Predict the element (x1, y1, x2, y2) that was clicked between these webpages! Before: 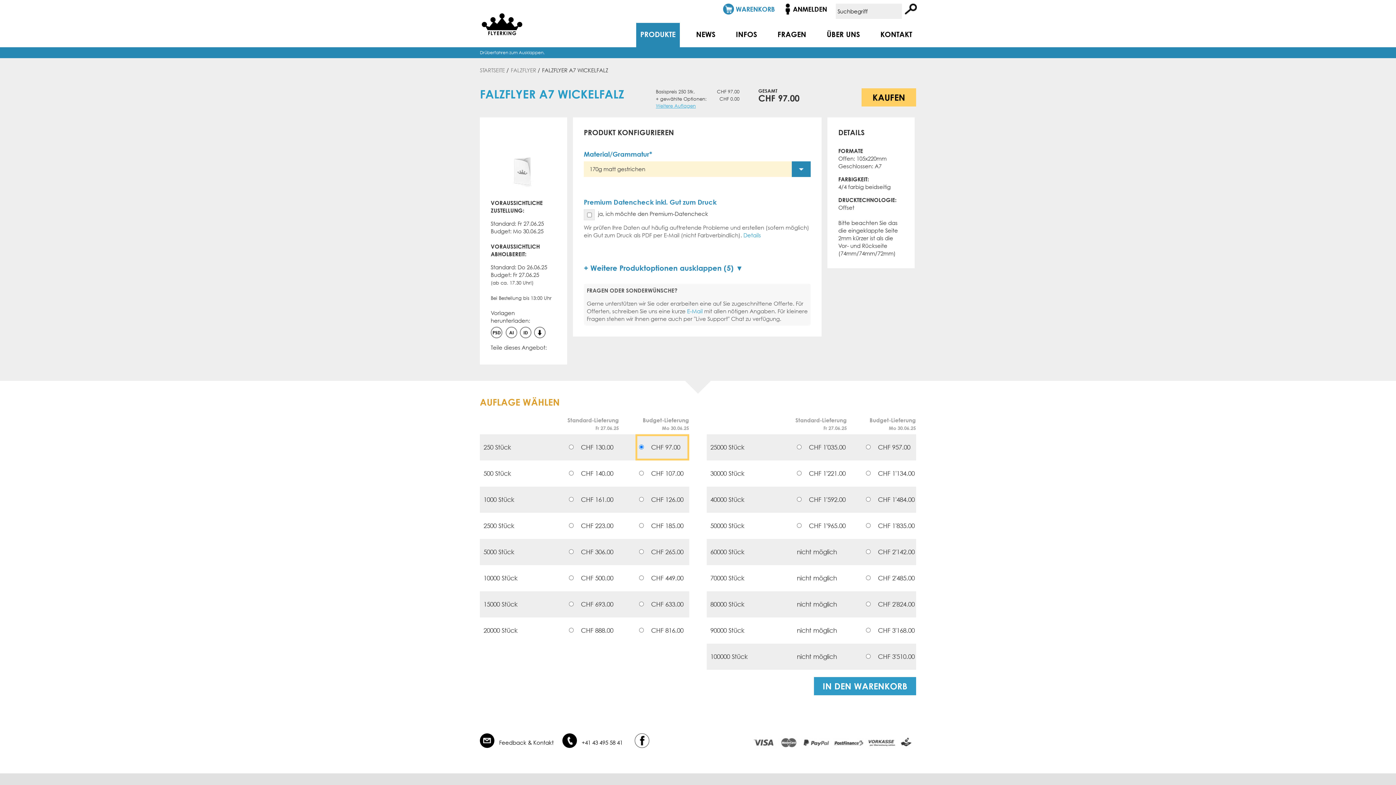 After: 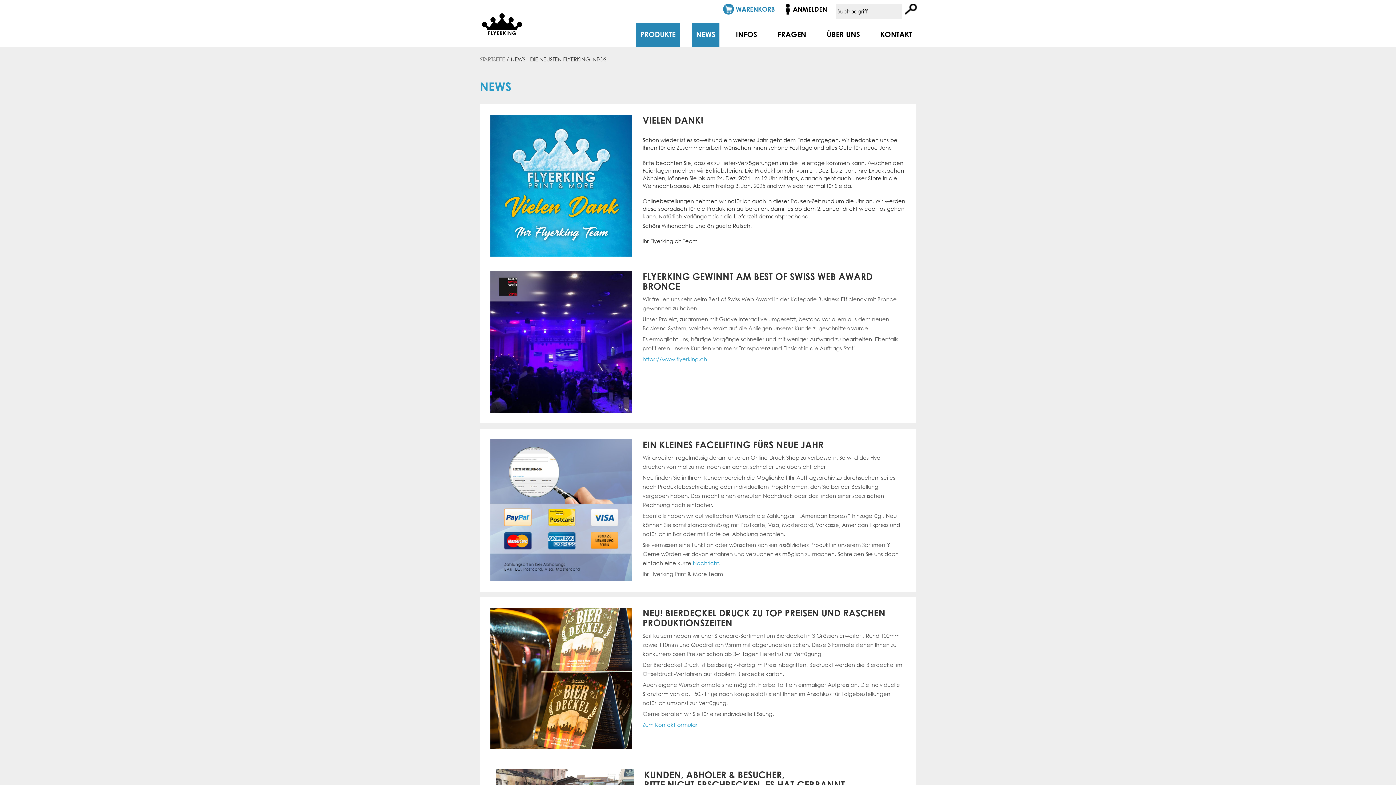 Action: label: NEWS bbox: (696, 29, 715, 38)